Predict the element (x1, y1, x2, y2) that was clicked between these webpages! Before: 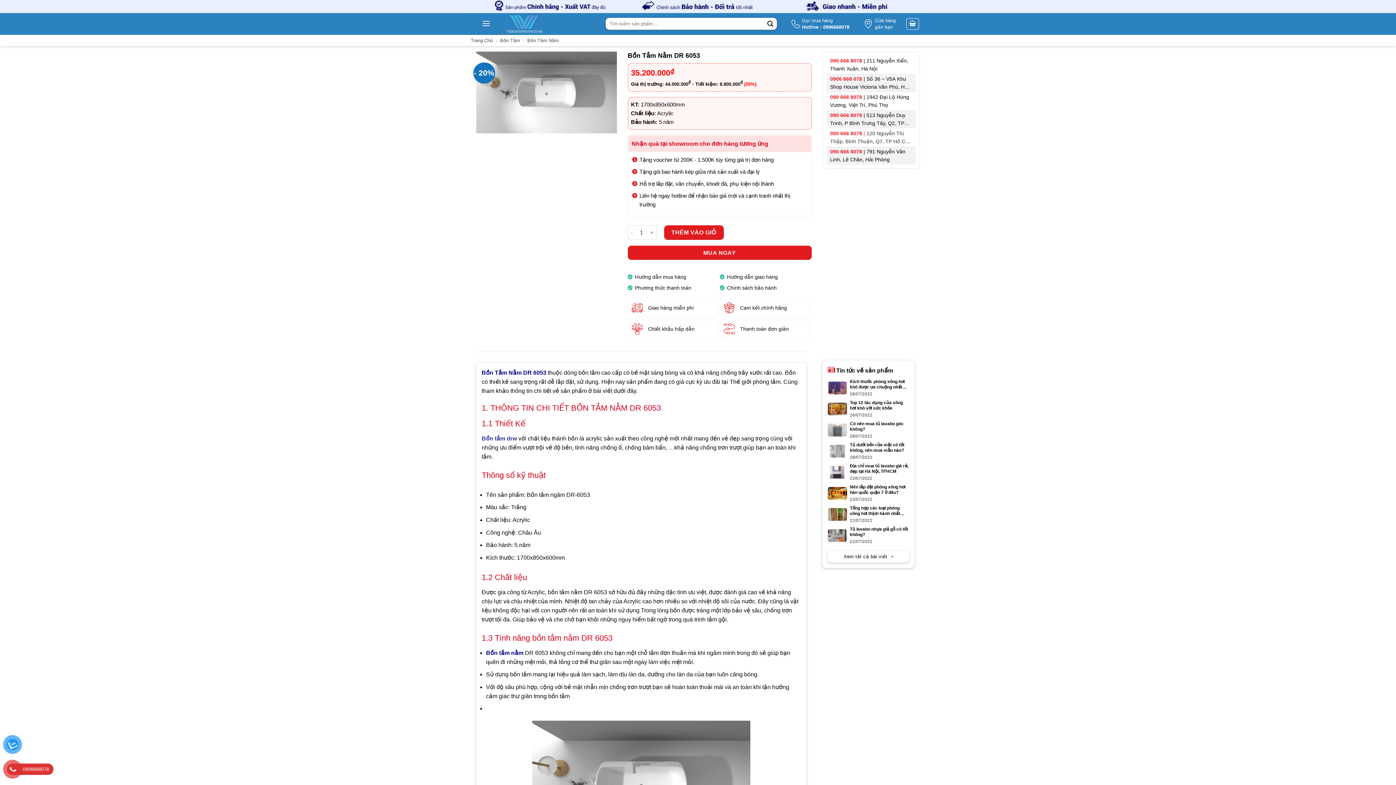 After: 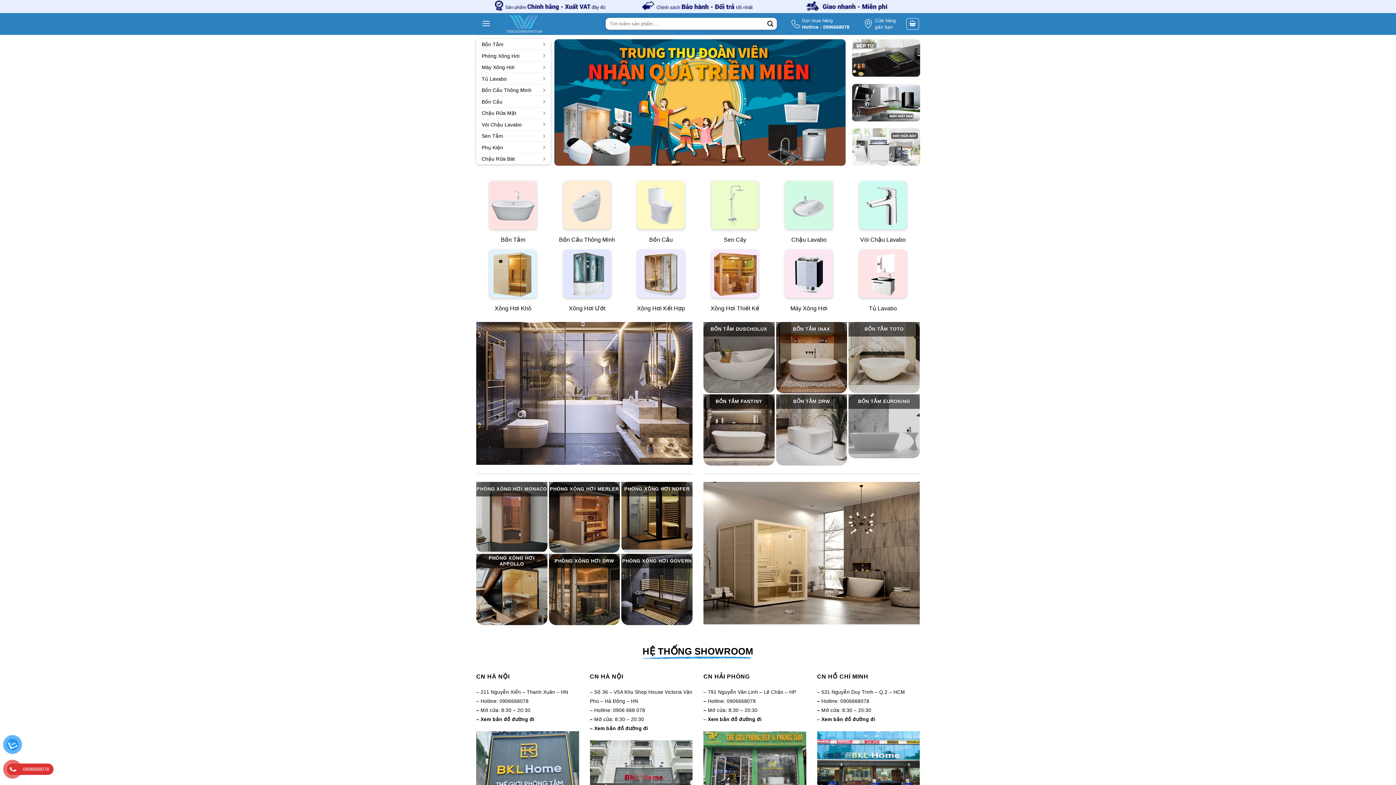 Action: bbox: (906, 18, 919, 29)